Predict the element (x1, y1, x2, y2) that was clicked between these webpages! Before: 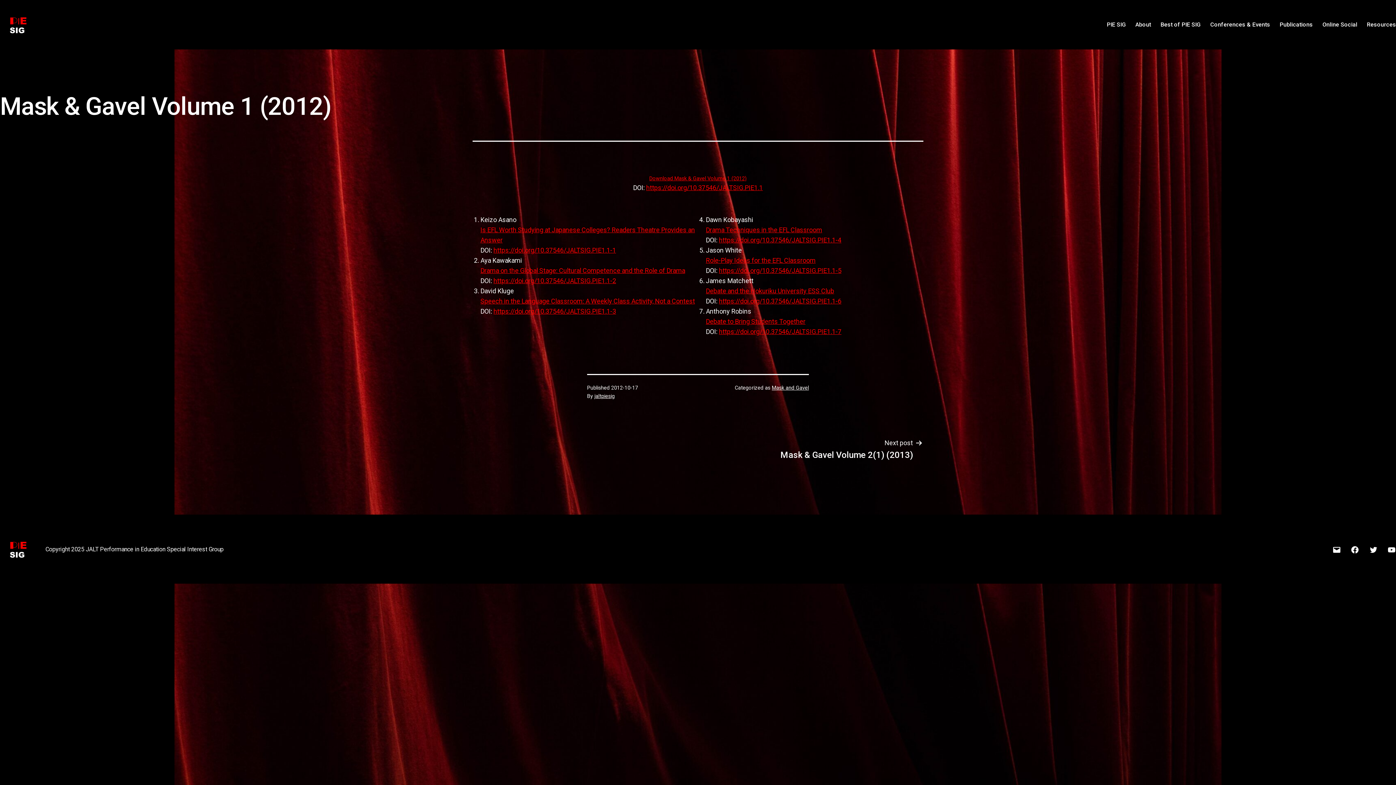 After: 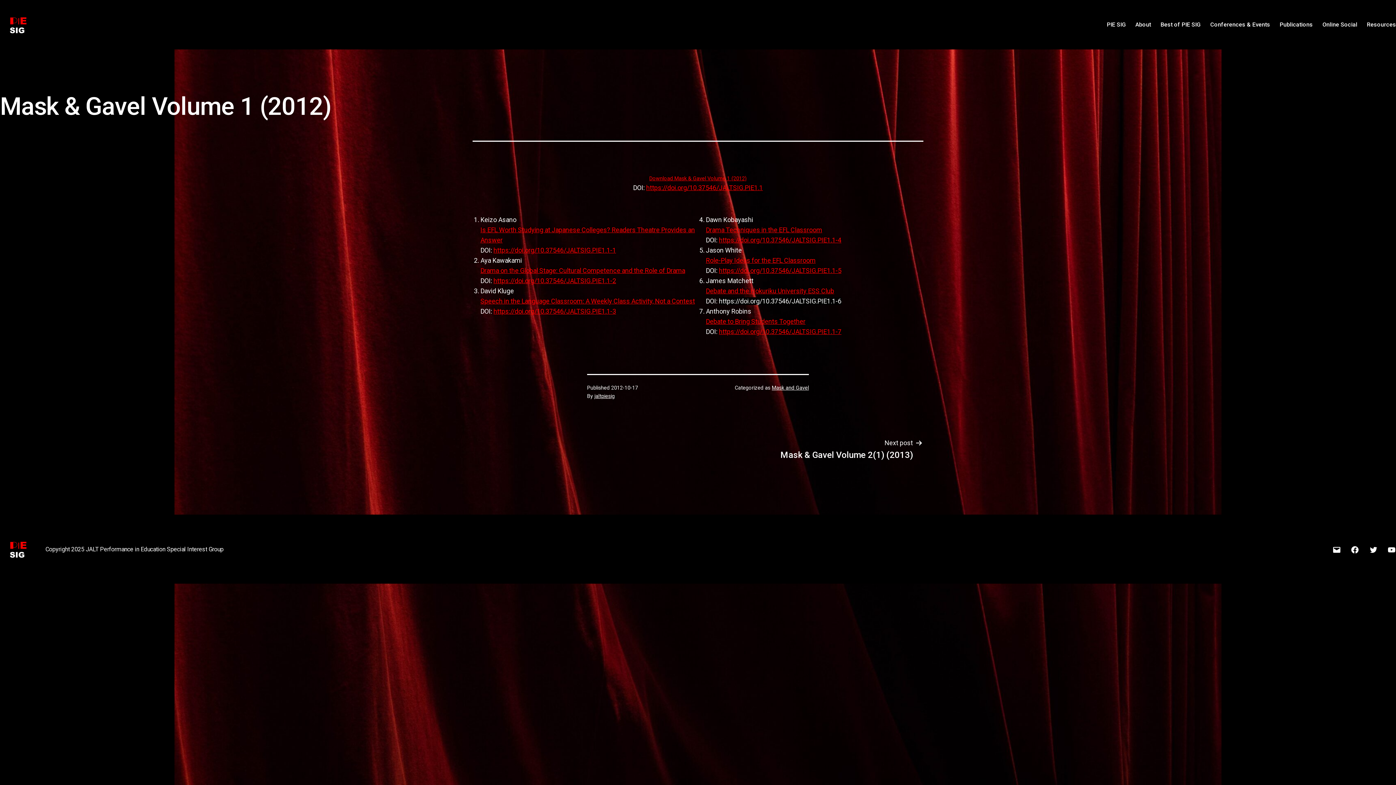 Action: label: https://doi.org/10.37546/JALTSIG.PIE1.1-6 bbox: (719, 297, 841, 305)